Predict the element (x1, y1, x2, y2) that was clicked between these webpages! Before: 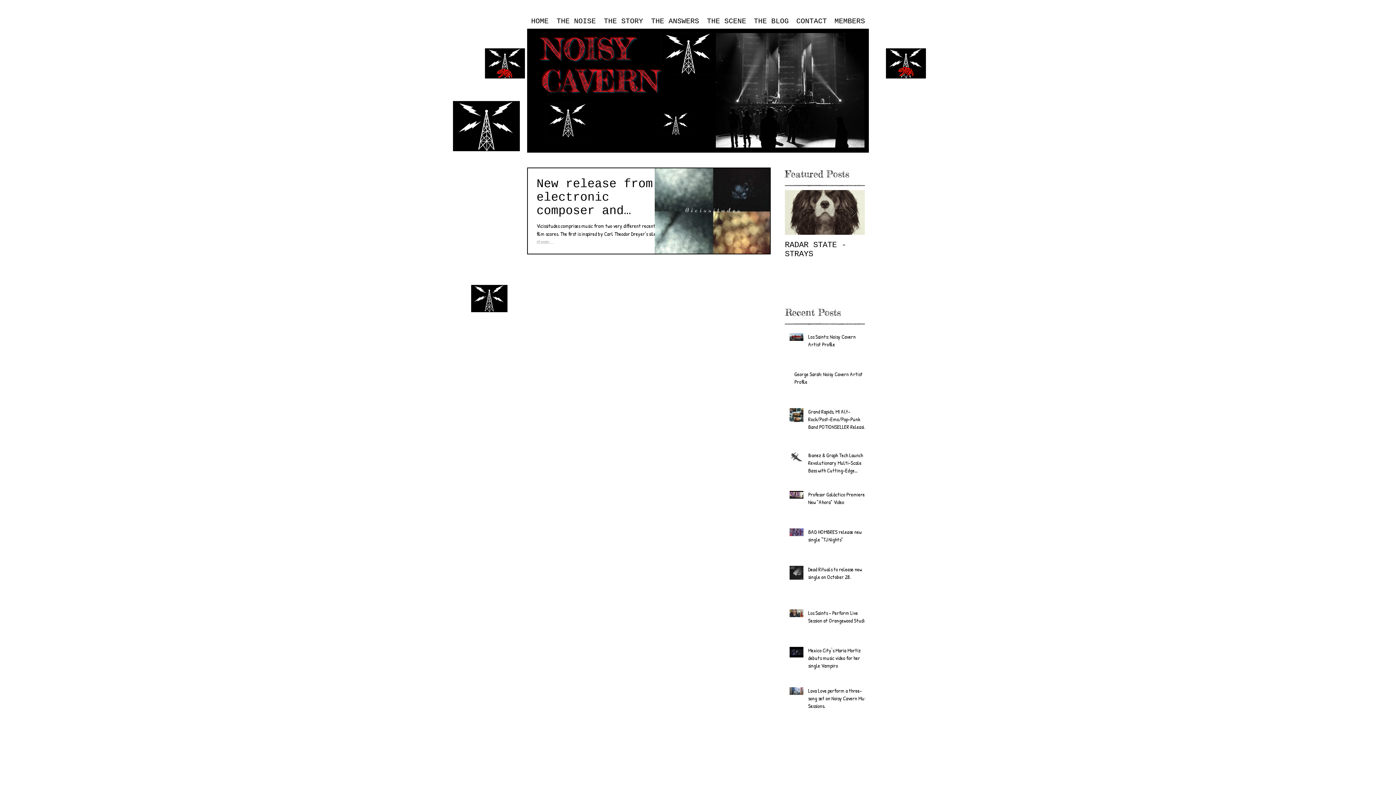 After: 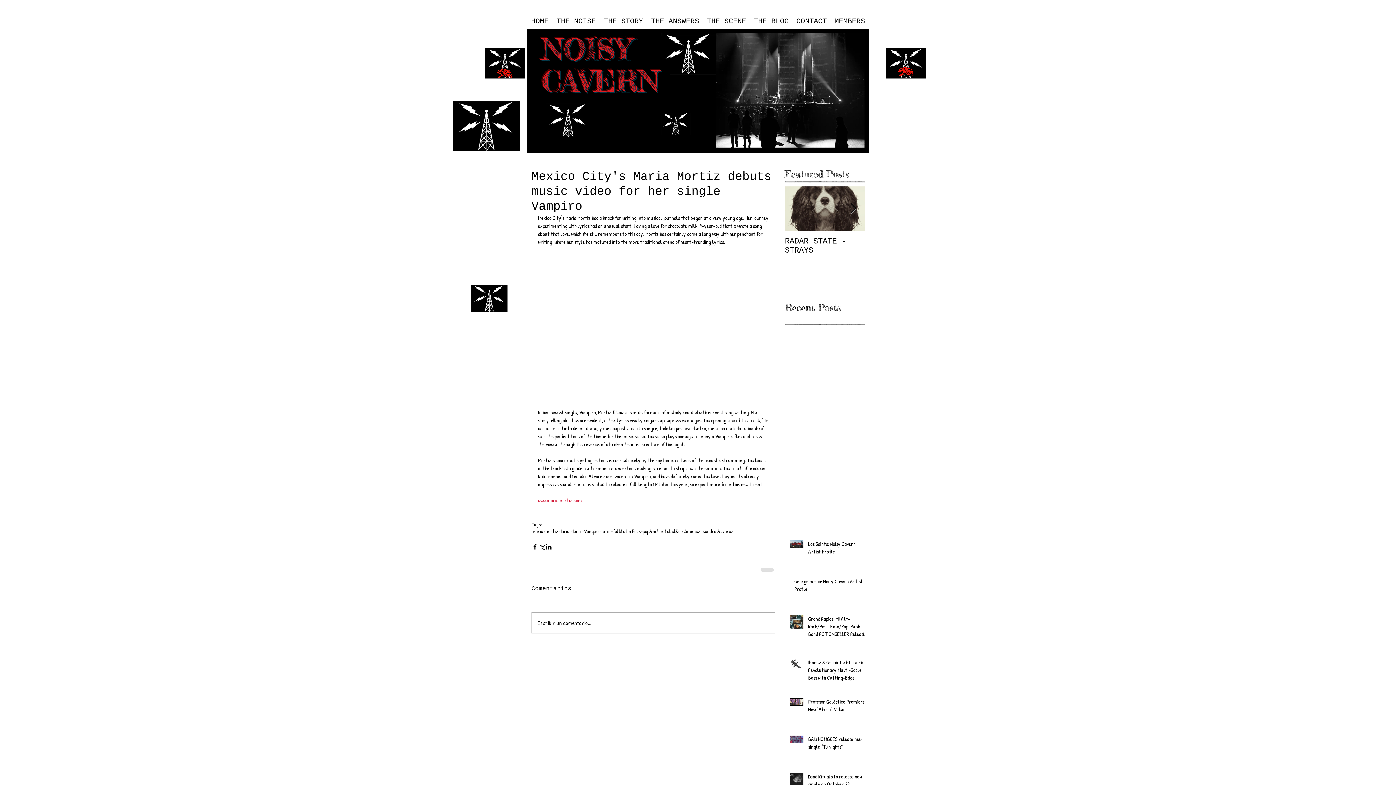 Action: bbox: (808, 646, 869, 672) label: Mexico City's Maria Mortiz debuts music video for her single Vampiro